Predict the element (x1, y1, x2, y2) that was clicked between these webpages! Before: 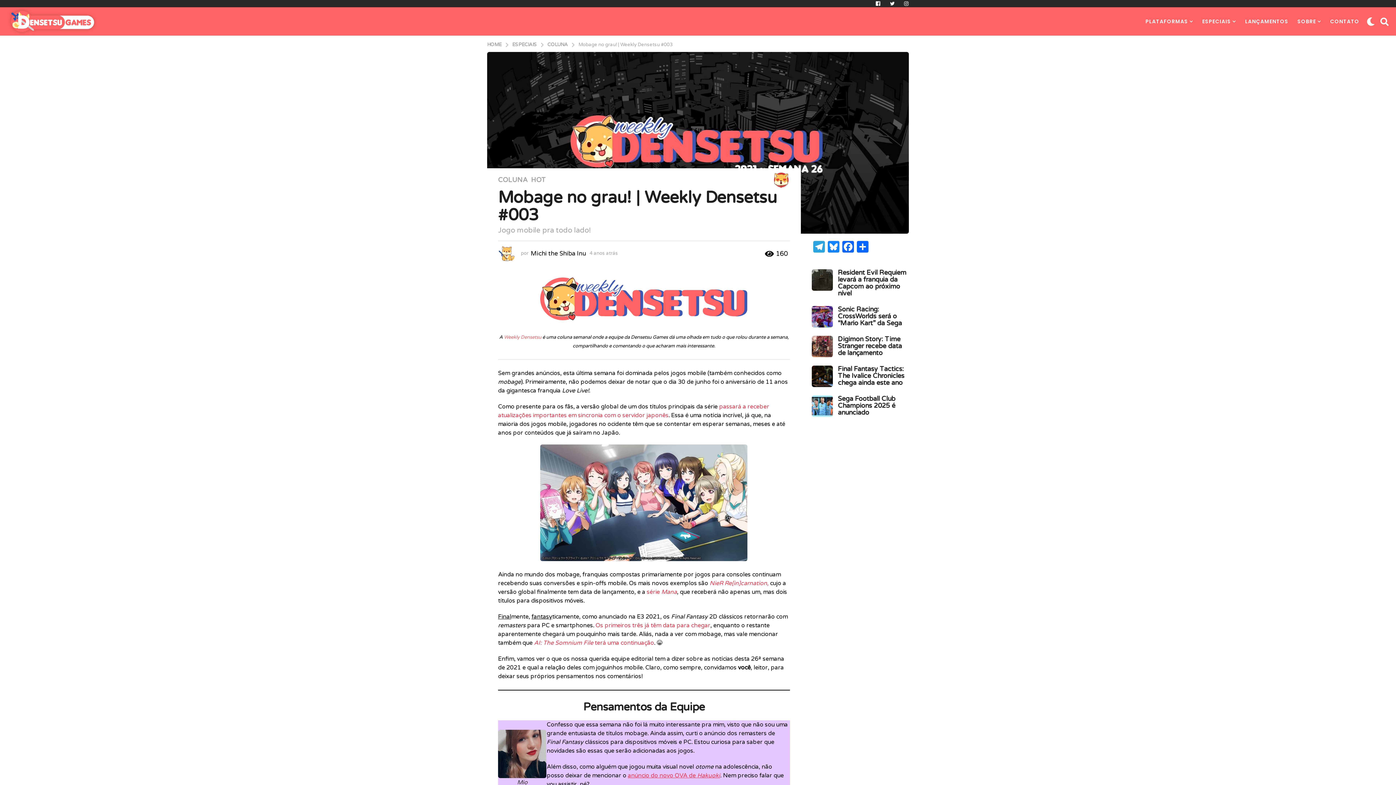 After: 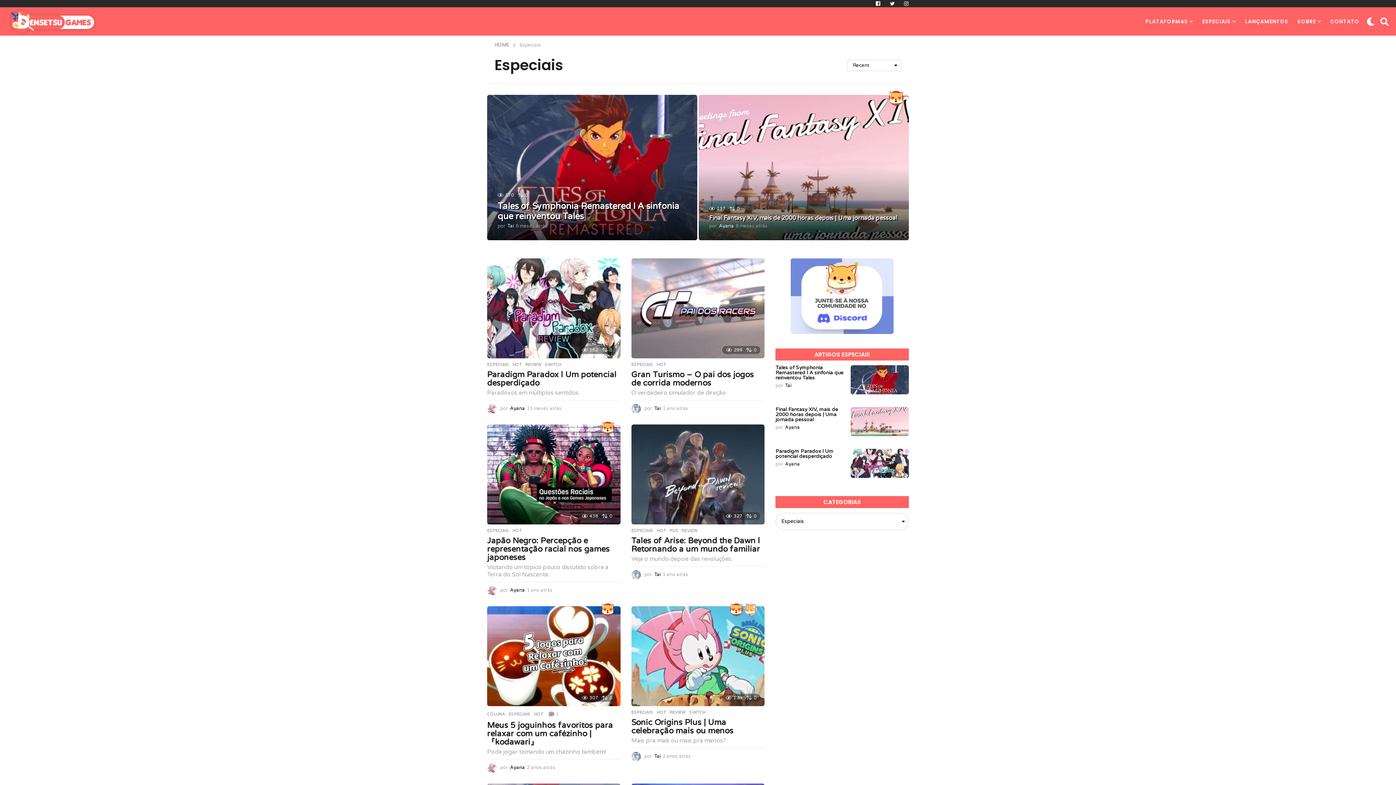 Action: label: ESPECIAIS  bbox: (512, 41, 538, 47)